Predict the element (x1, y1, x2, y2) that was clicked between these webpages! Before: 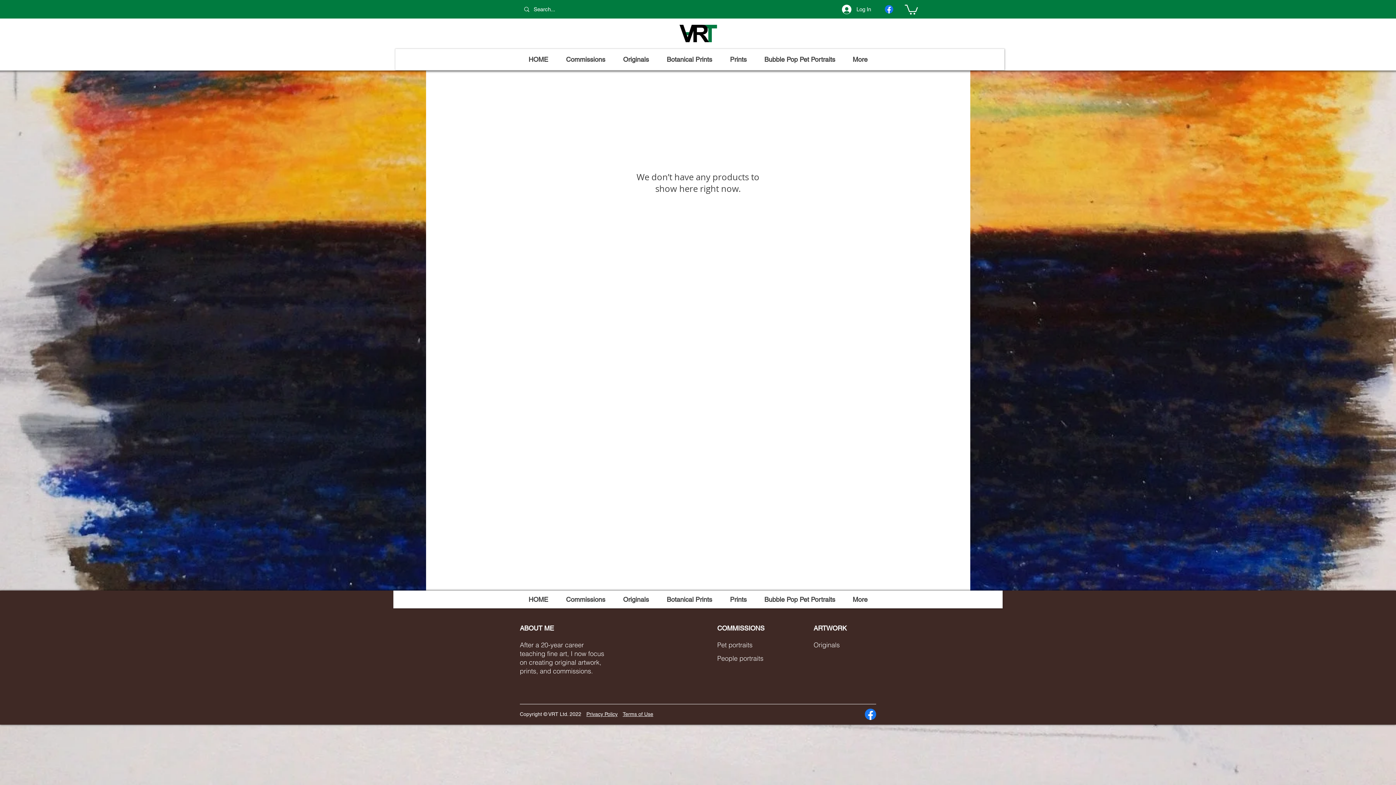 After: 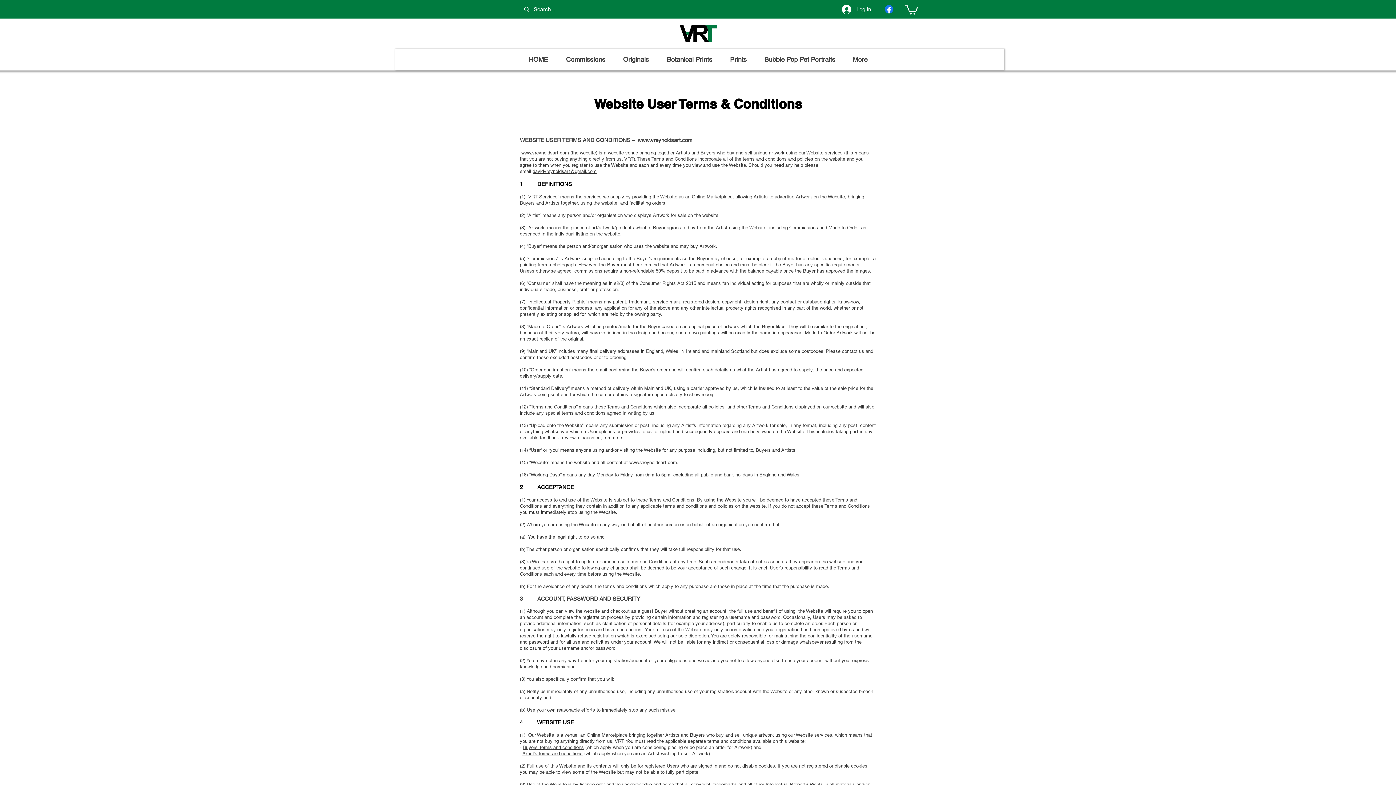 Action: label: Terms of Use bbox: (622, 711, 653, 717)